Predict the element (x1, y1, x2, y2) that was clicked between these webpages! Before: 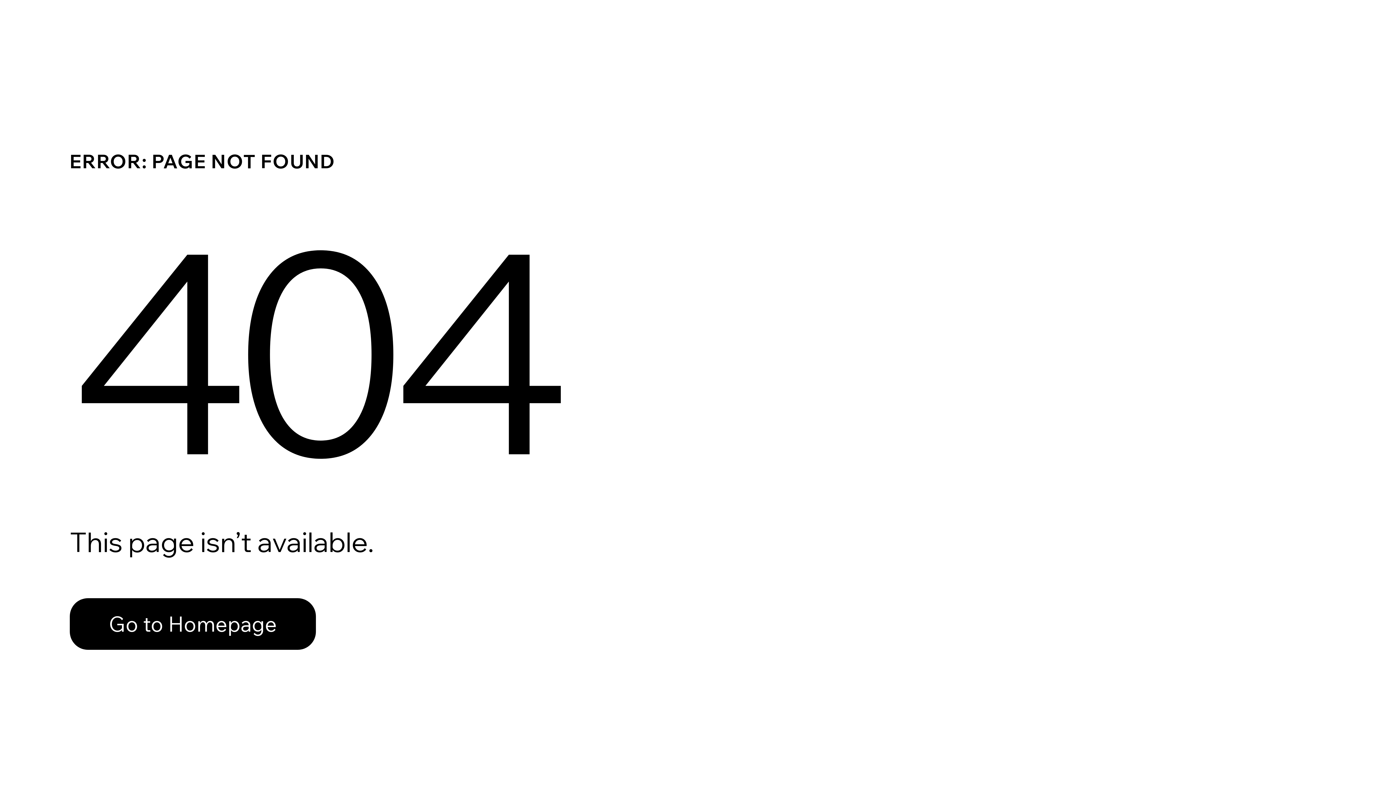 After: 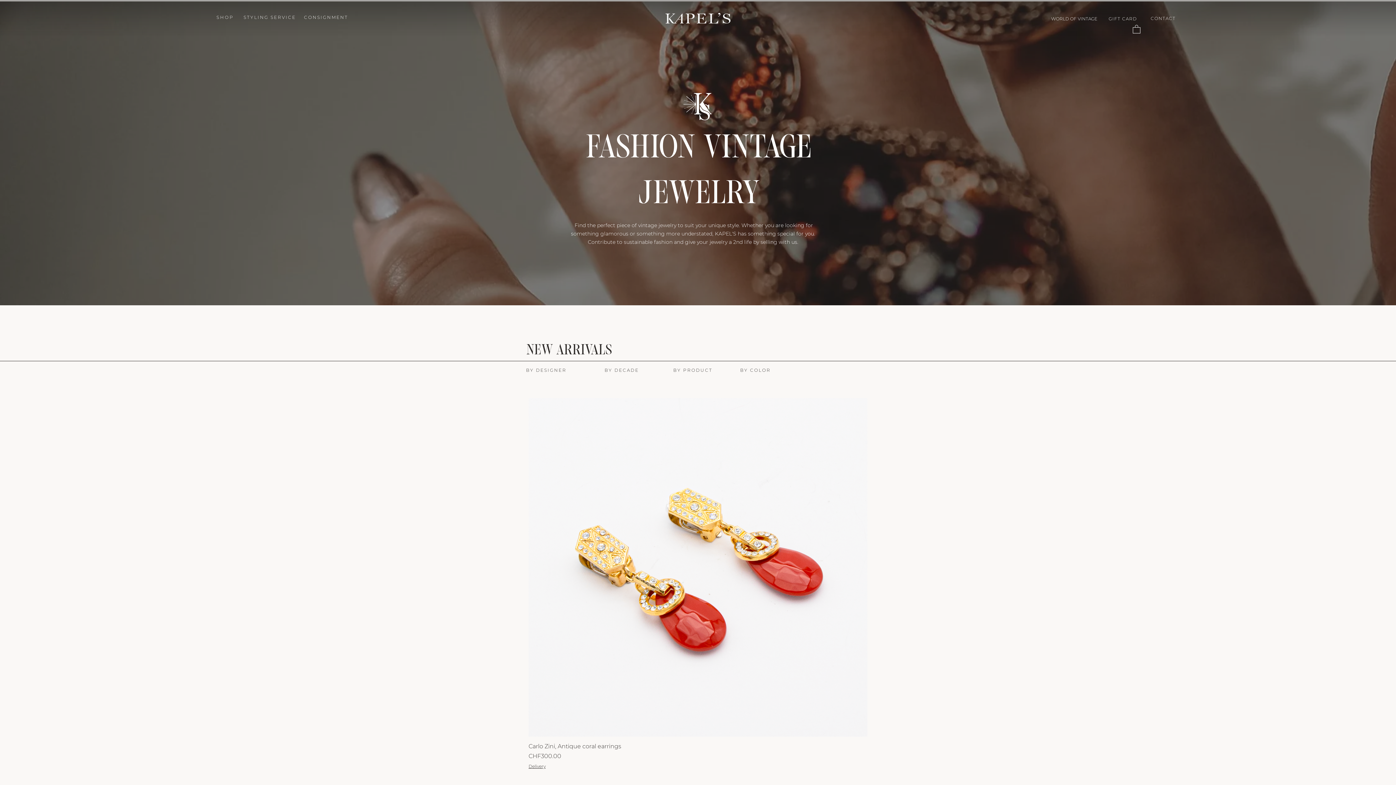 Action: label: Go to Homepage bbox: (69, 598, 316, 650)